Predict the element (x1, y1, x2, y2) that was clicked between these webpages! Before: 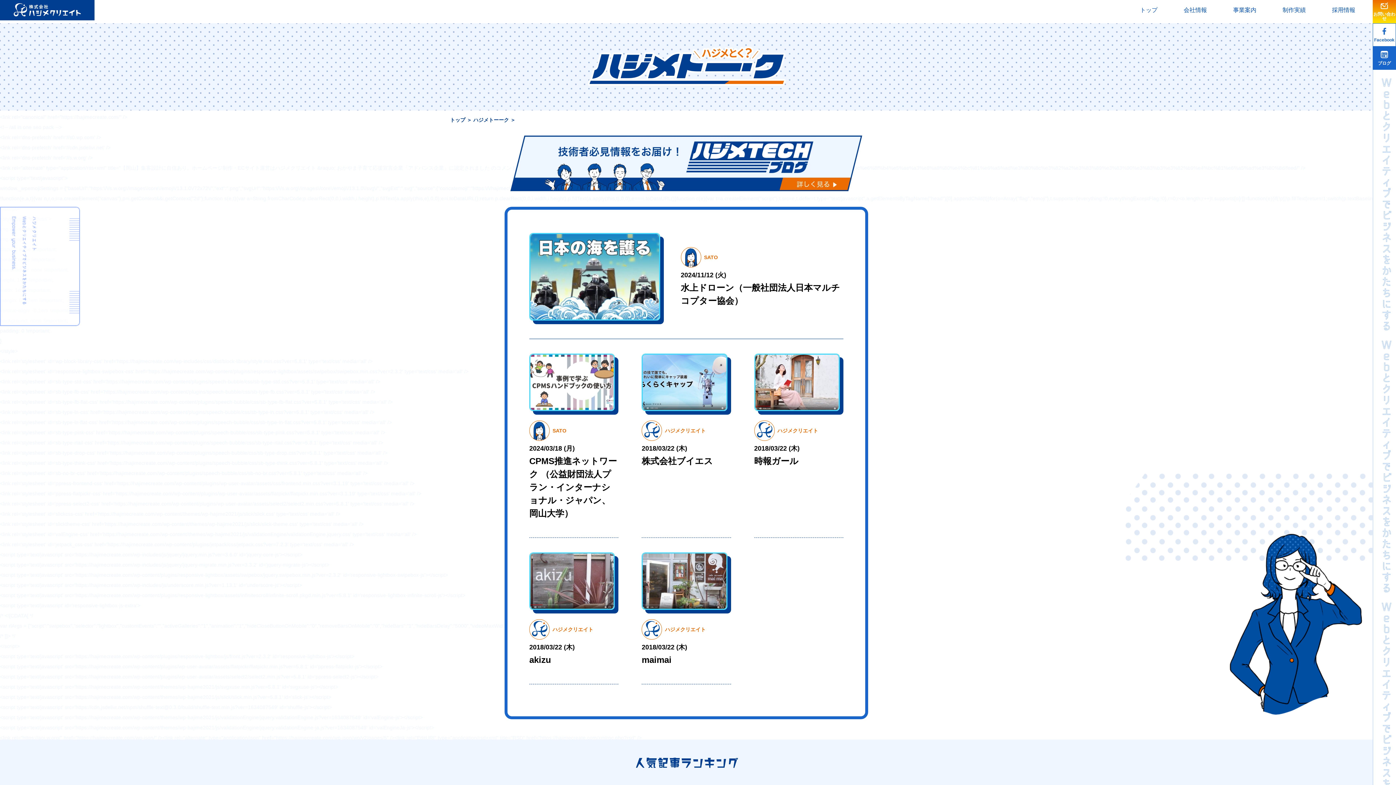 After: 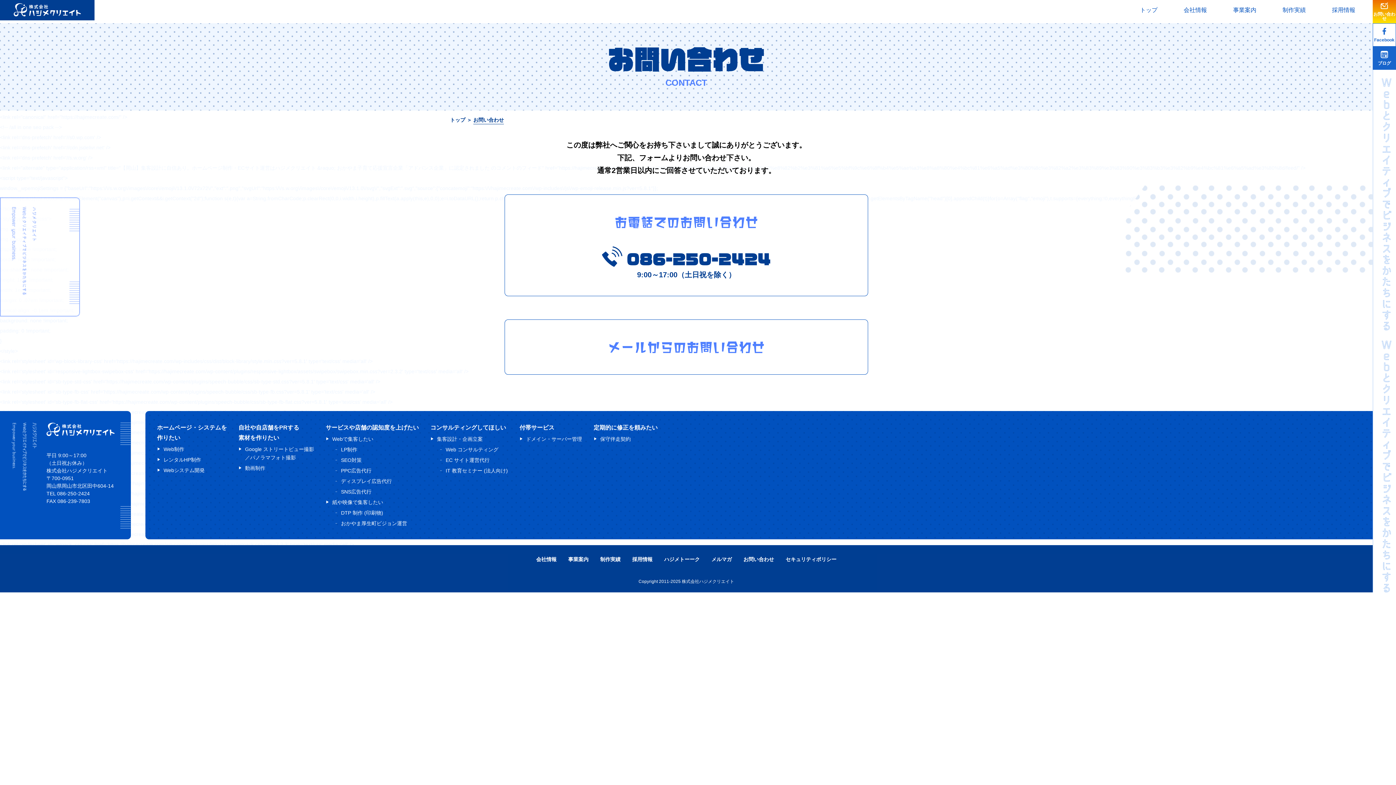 Action: label: お問い合わせ bbox: (1373, 0, 1396, 23)